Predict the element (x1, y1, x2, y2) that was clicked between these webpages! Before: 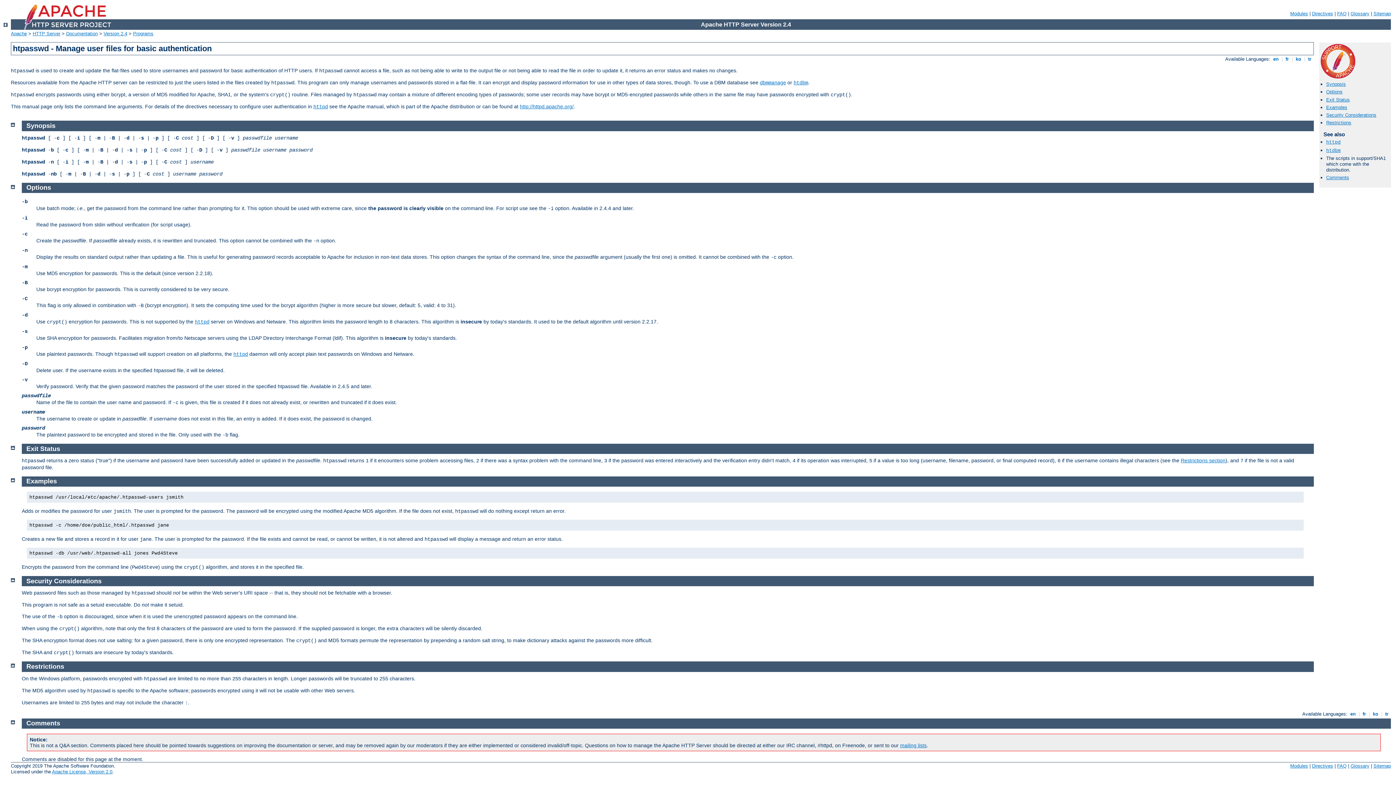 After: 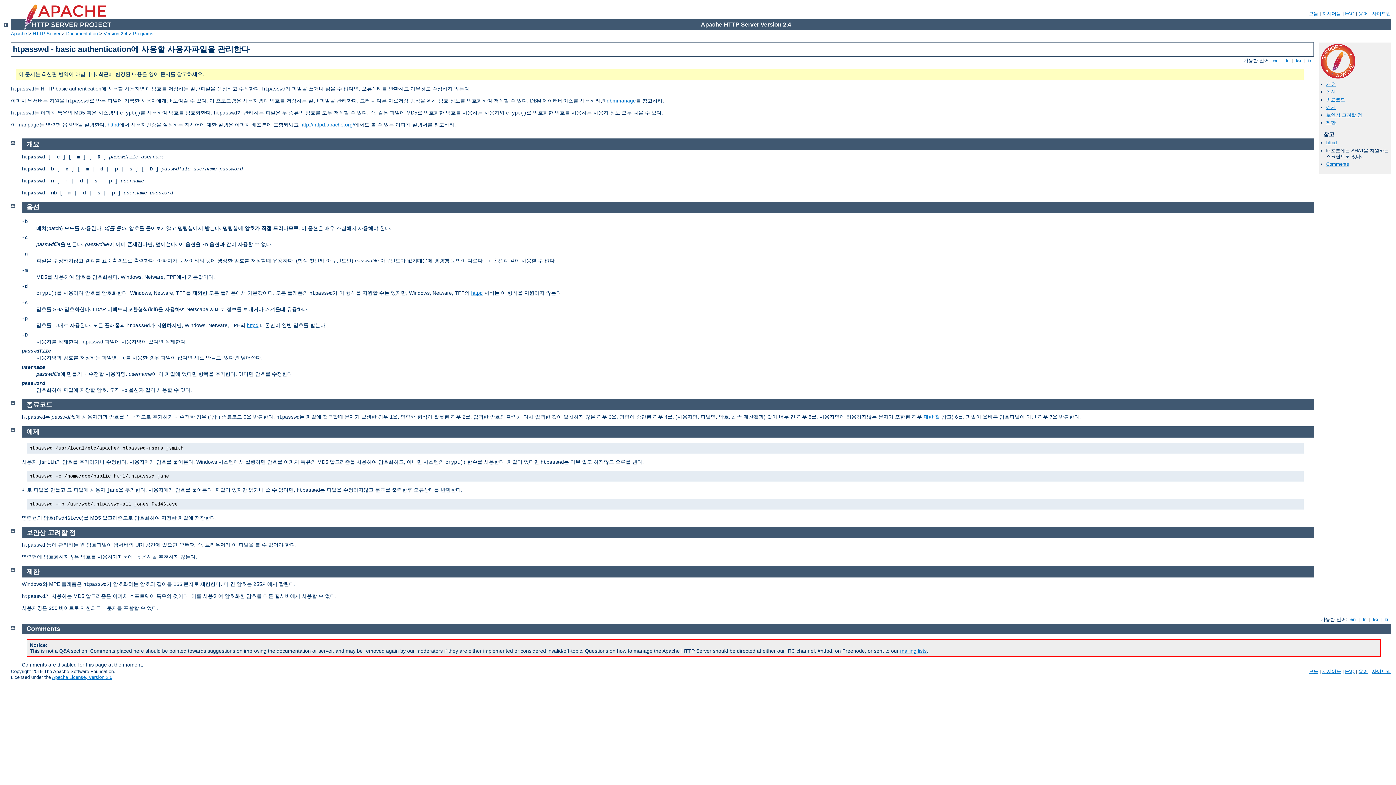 Action: label:  ko  bbox: (1294, 56, 1302, 61)